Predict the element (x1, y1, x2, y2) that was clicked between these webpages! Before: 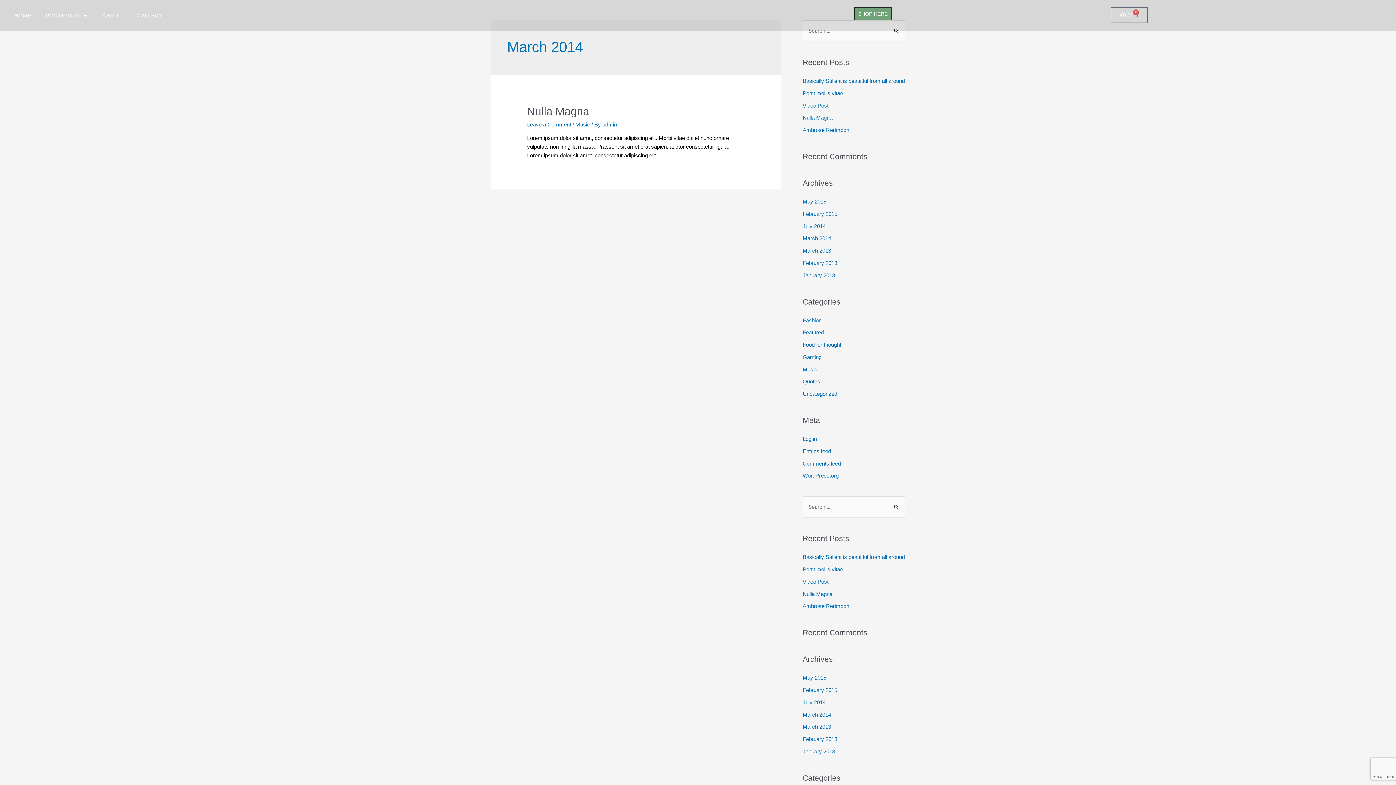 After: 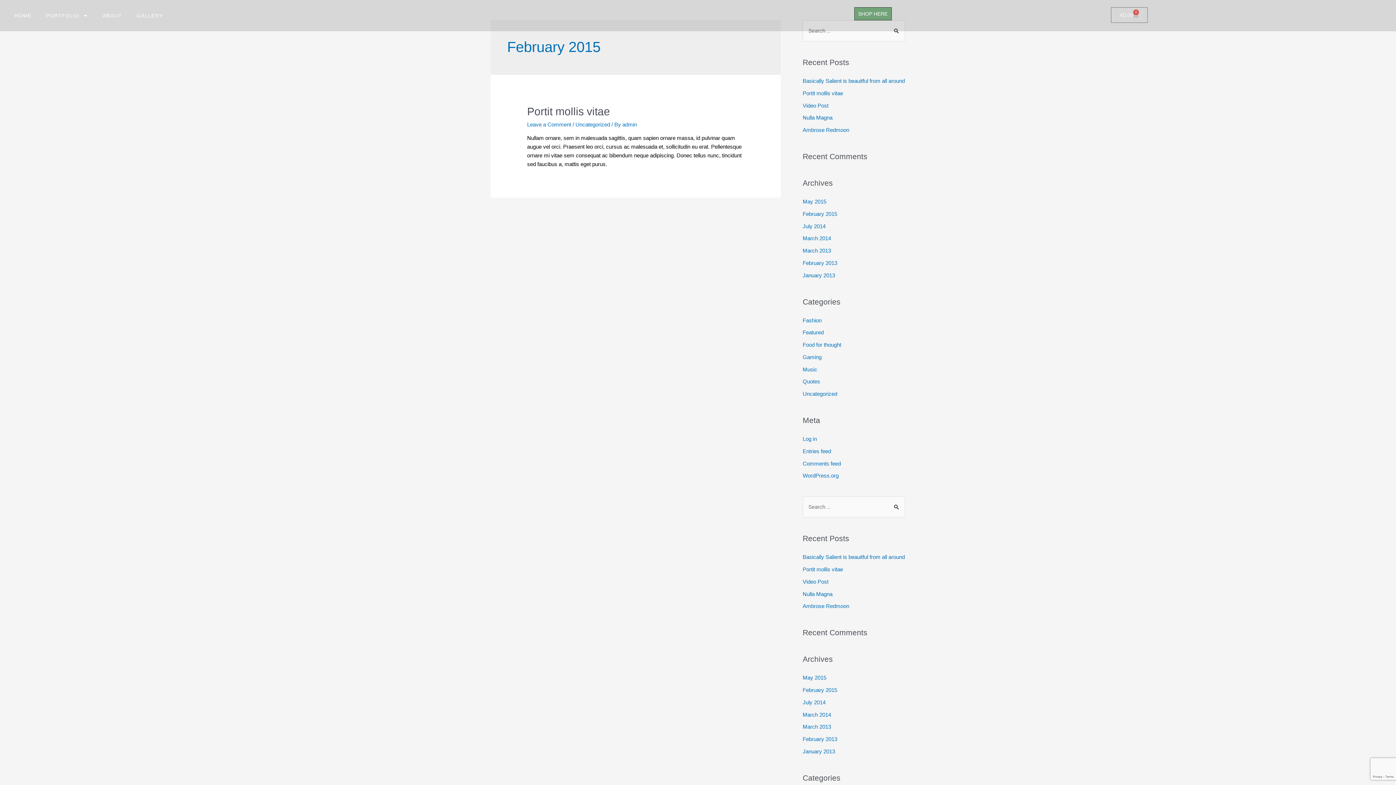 Action: label: February 2015 bbox: (802, 687, 837, 693)